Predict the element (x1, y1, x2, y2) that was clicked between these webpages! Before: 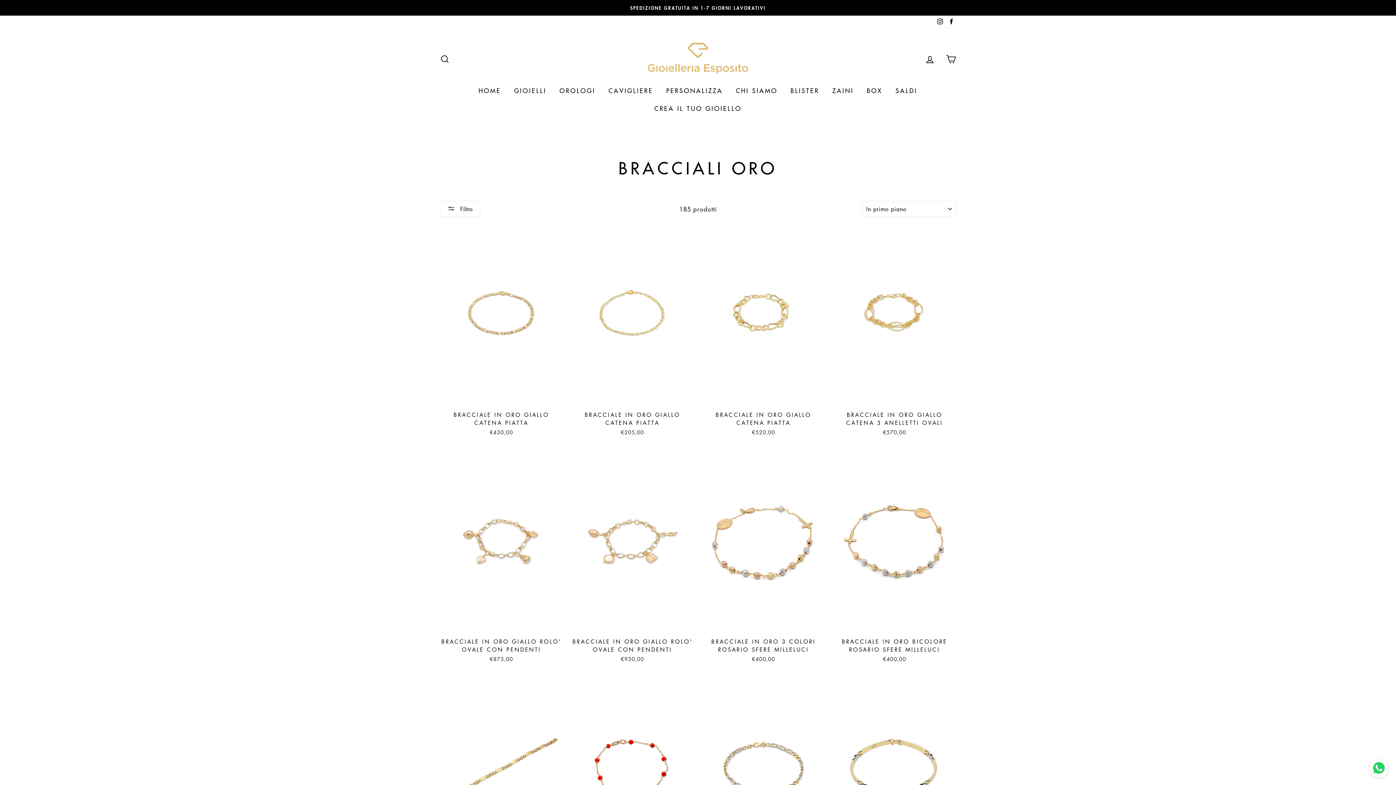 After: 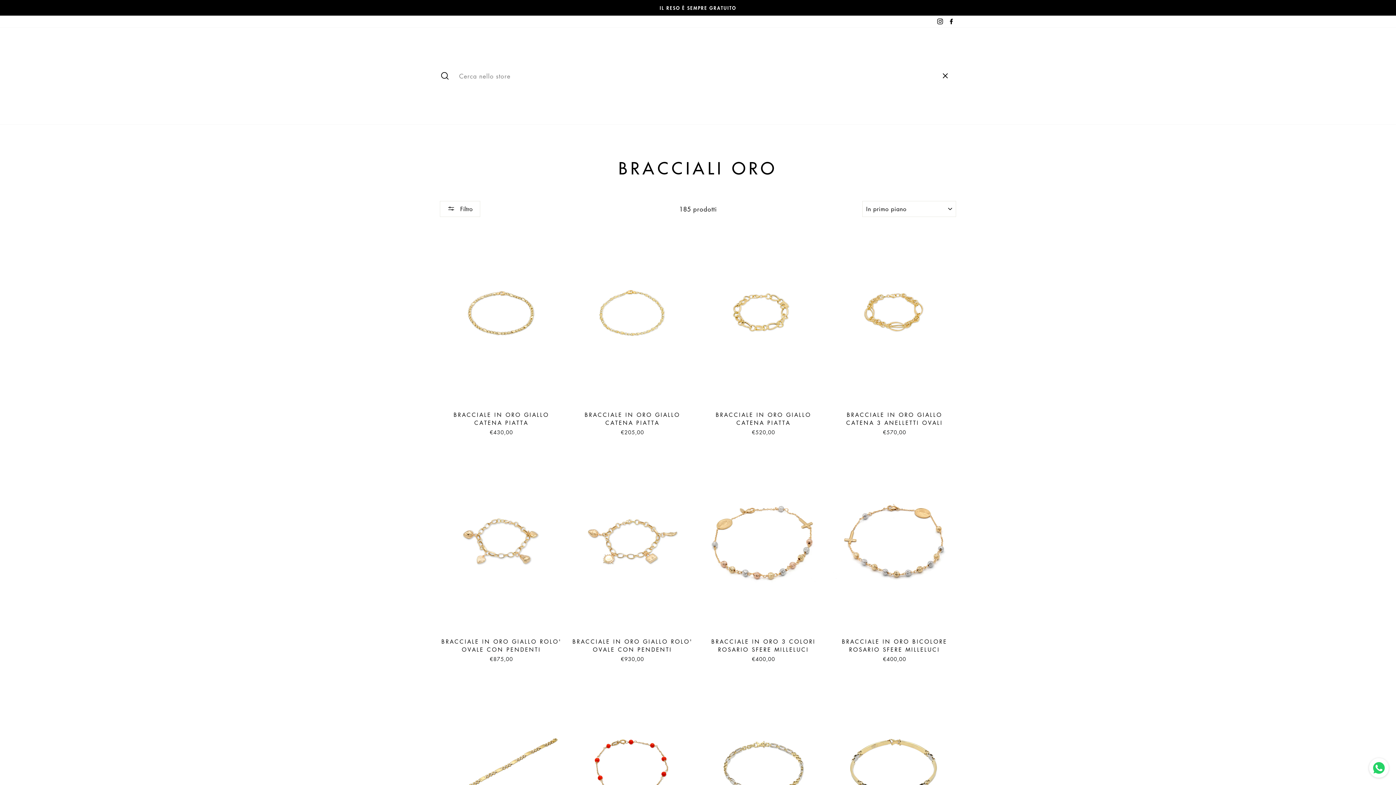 Action: label: CERCA bbox: (435, 49, 454, 67)